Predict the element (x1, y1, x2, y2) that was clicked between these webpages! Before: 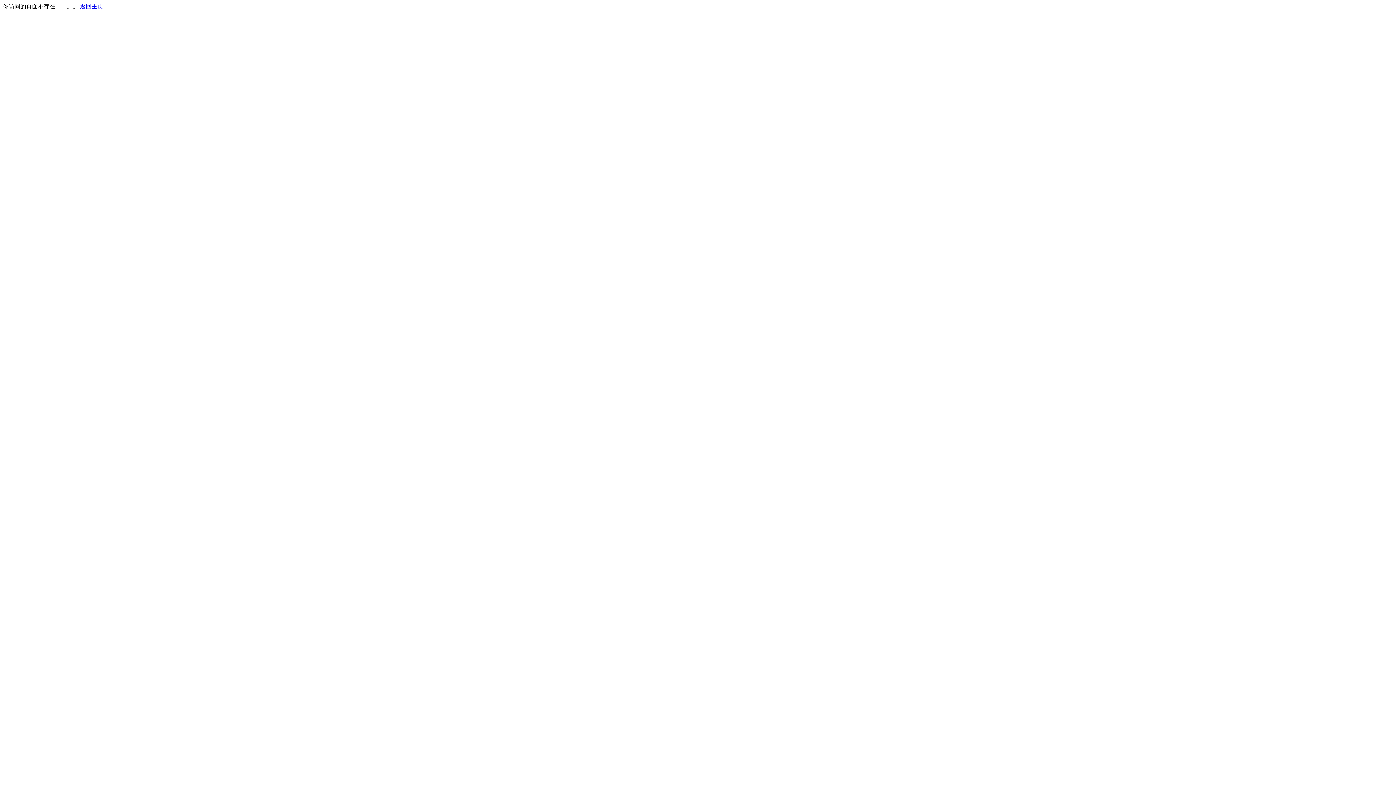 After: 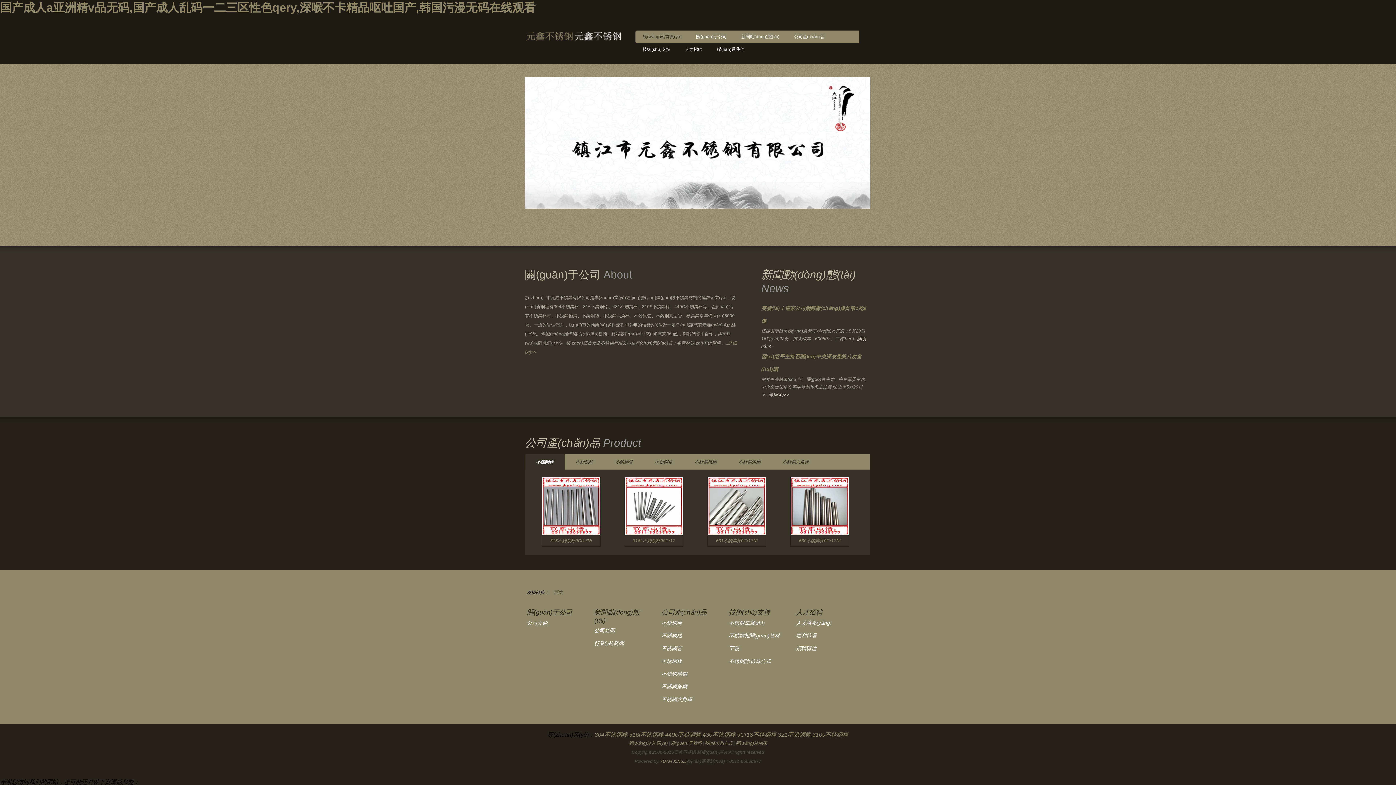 Action: label: 返回主页 bbox: (80, 3, 103, 9)